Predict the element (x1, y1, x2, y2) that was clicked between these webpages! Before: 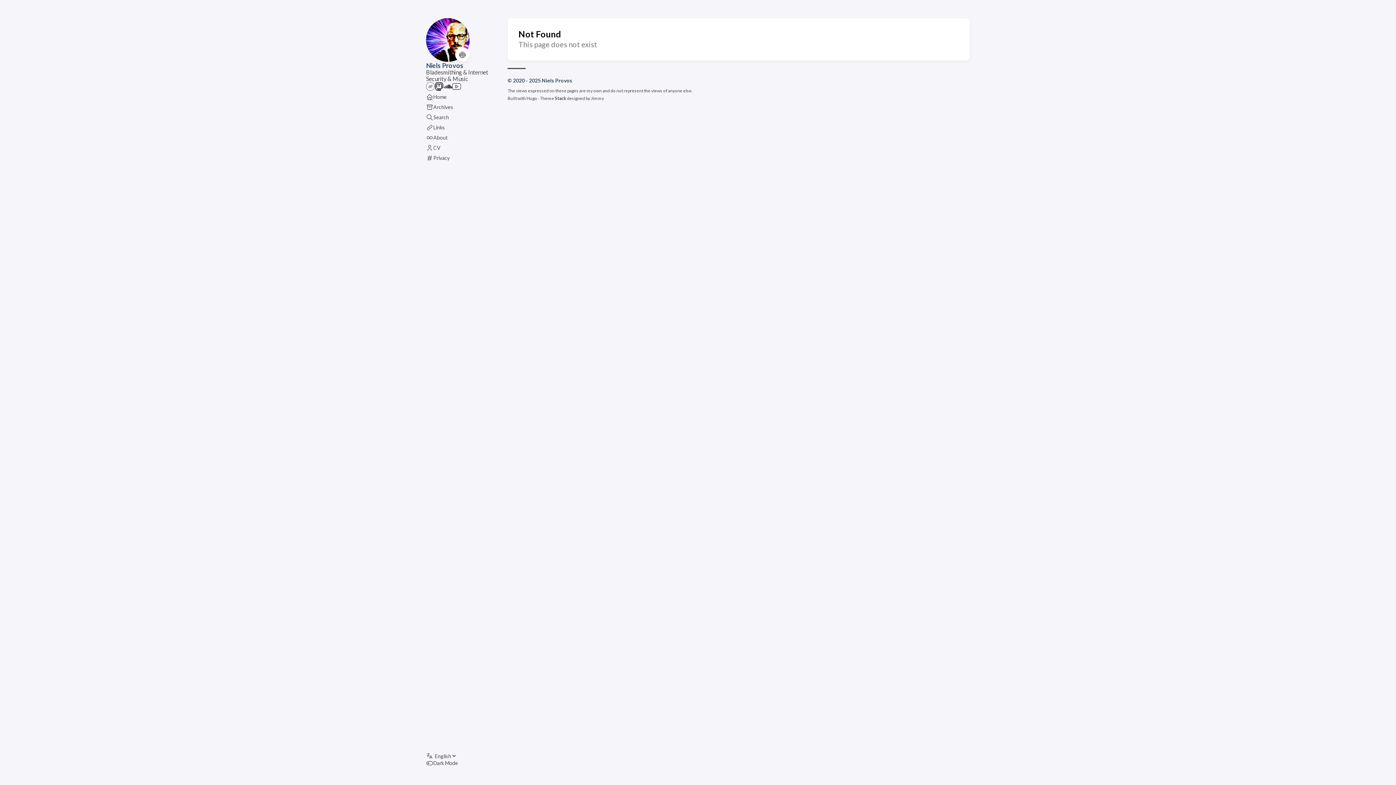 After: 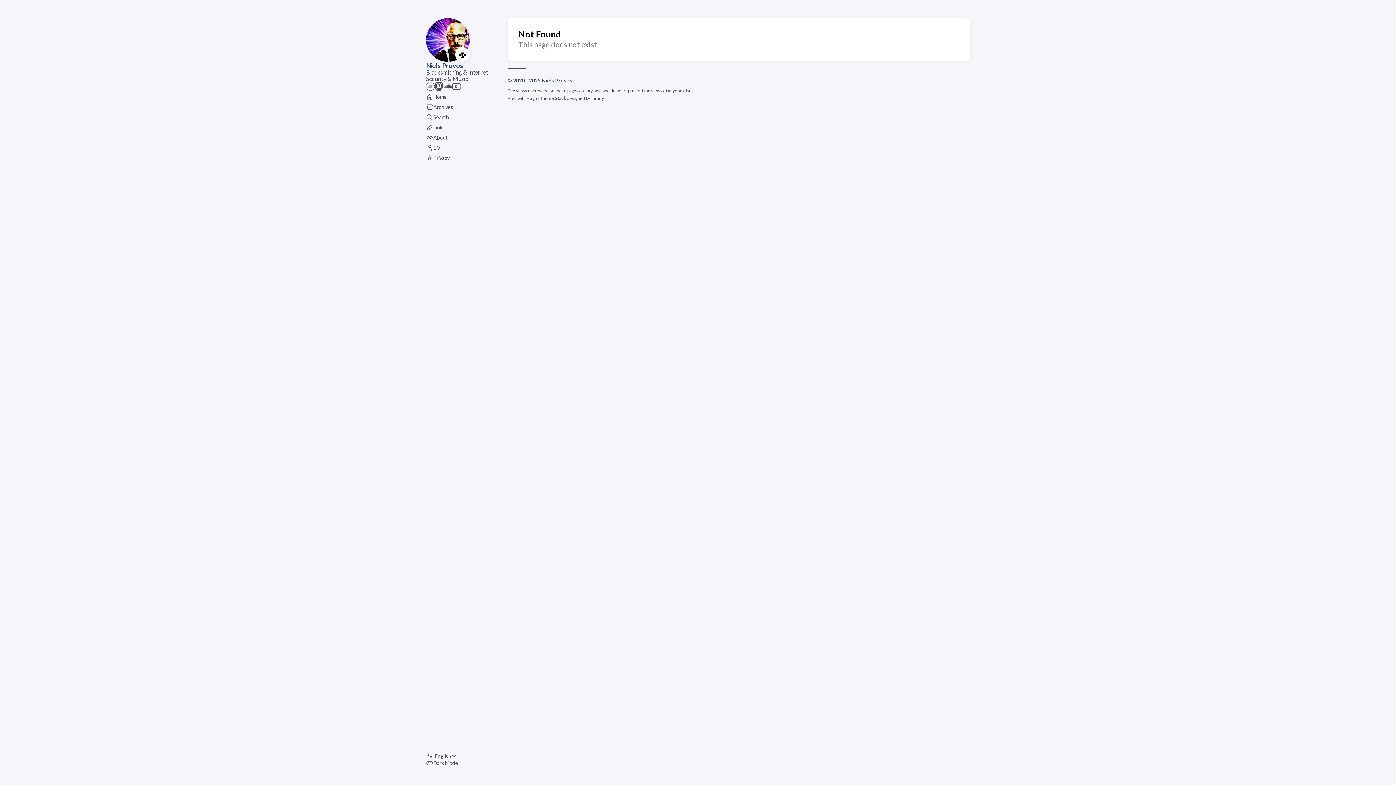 Action: bbox: (526, 95, 537, 101) label: Hugo